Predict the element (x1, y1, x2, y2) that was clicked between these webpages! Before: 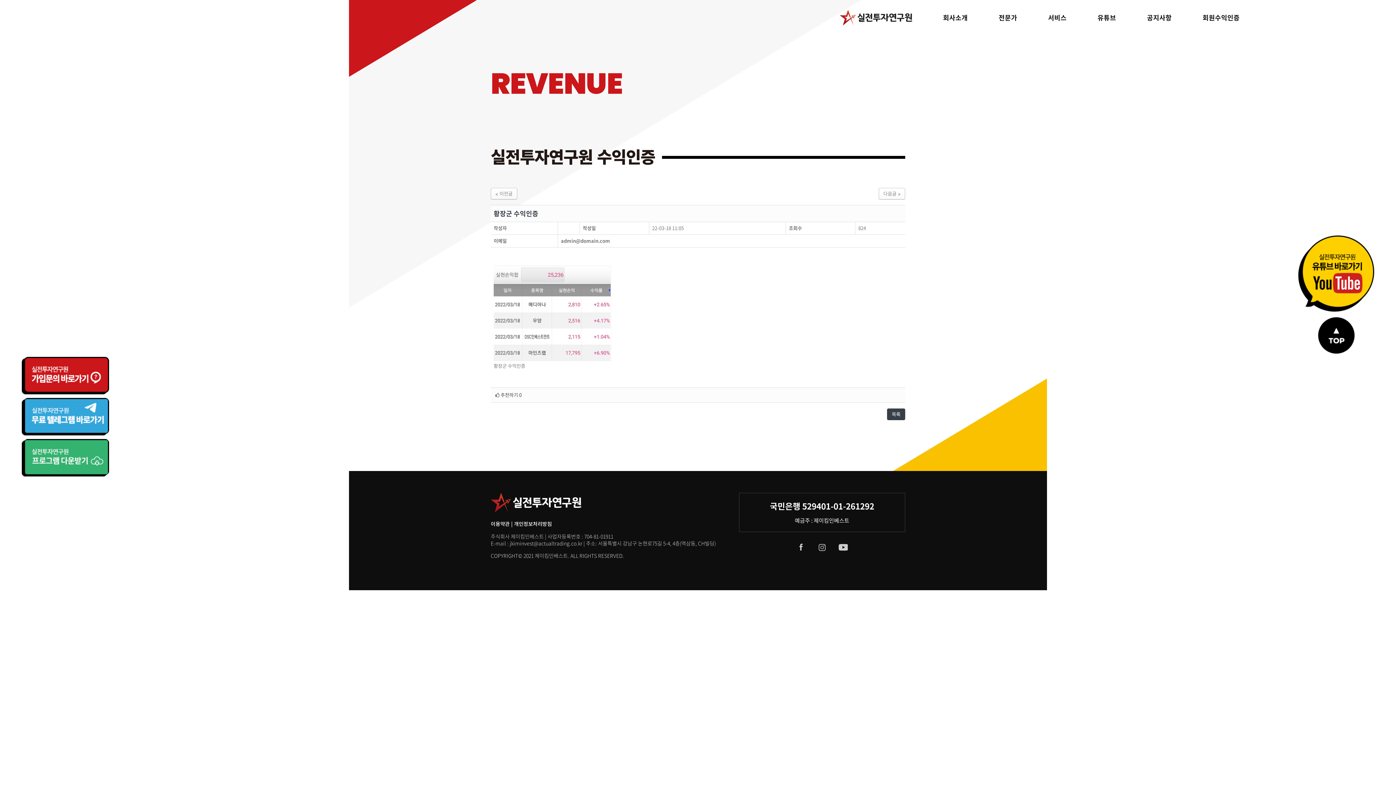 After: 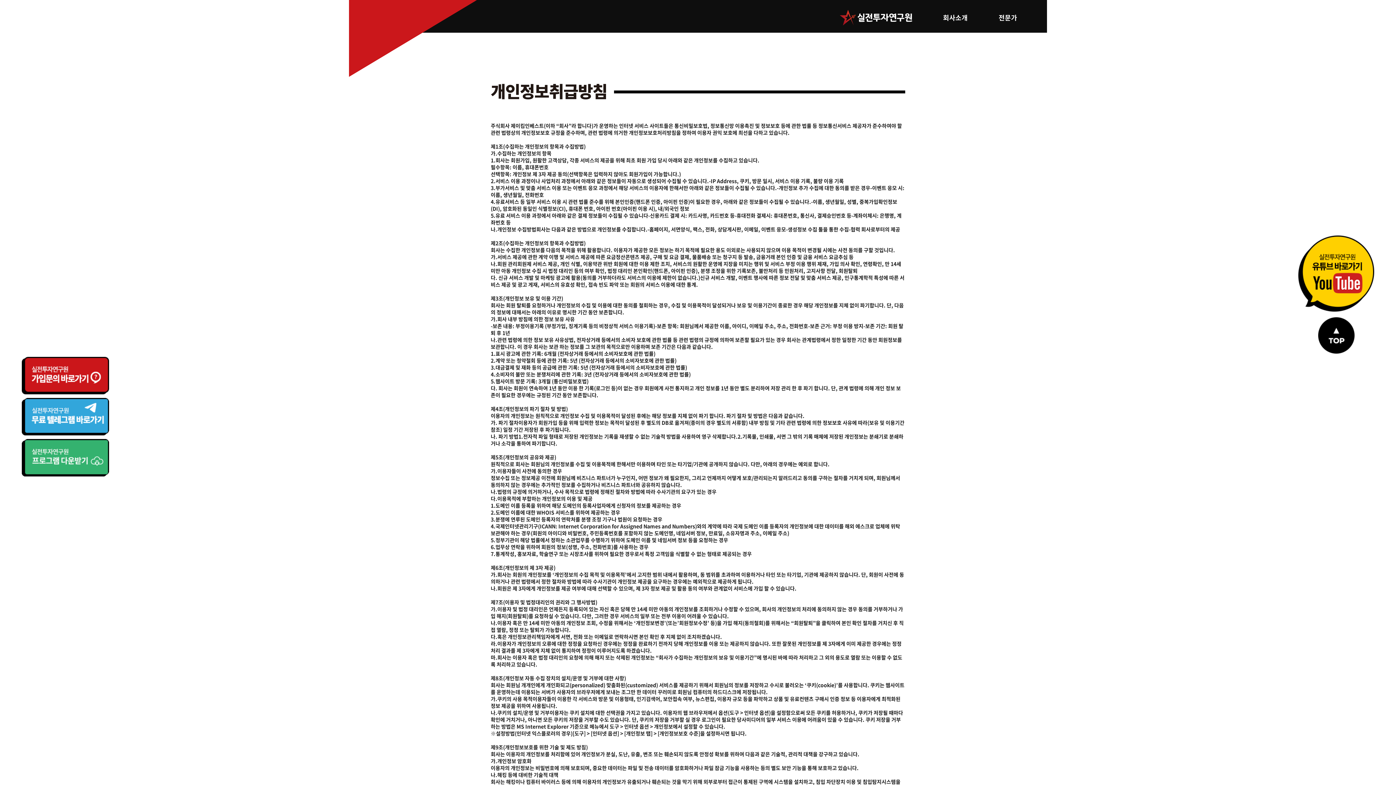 Action: label: 개인정보처리방침 bbox: (514, 520, 552, 527)